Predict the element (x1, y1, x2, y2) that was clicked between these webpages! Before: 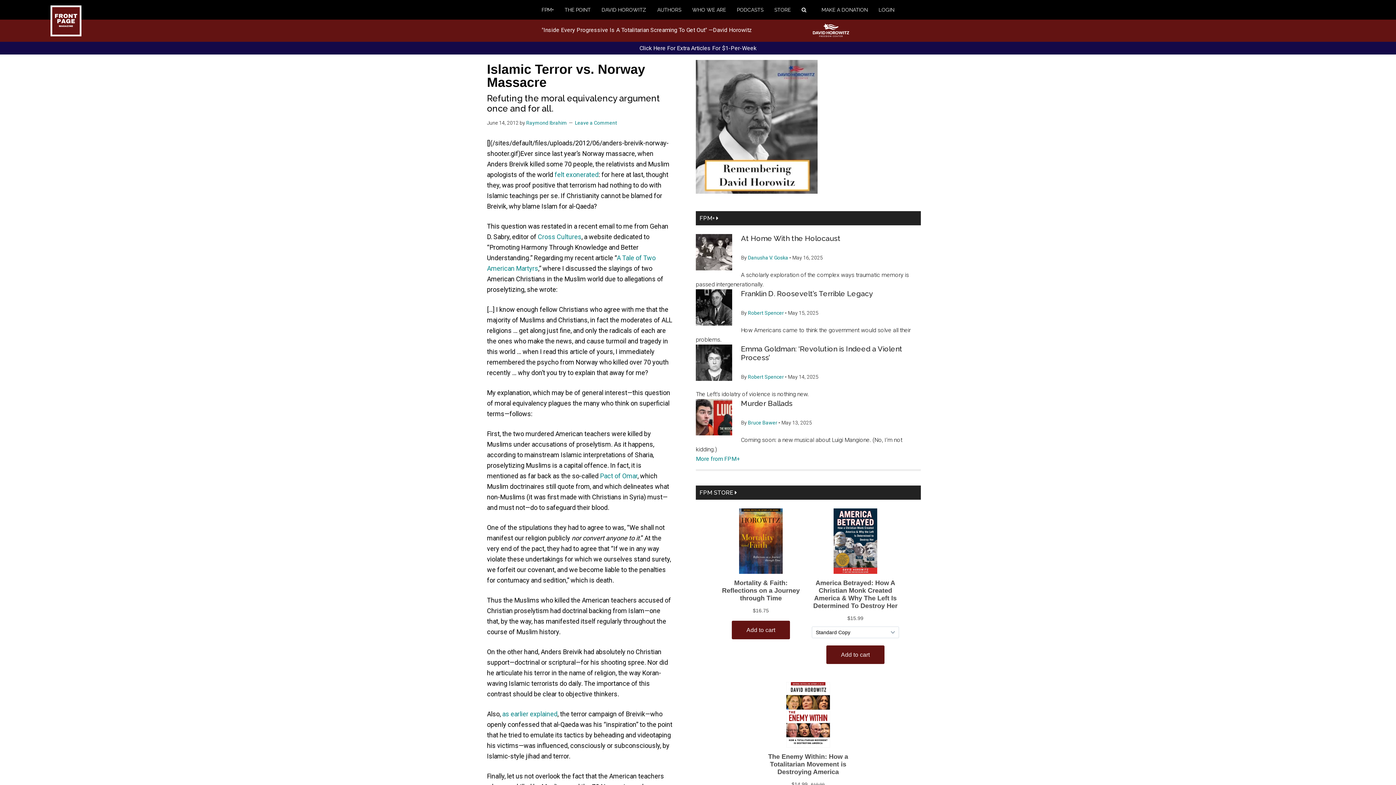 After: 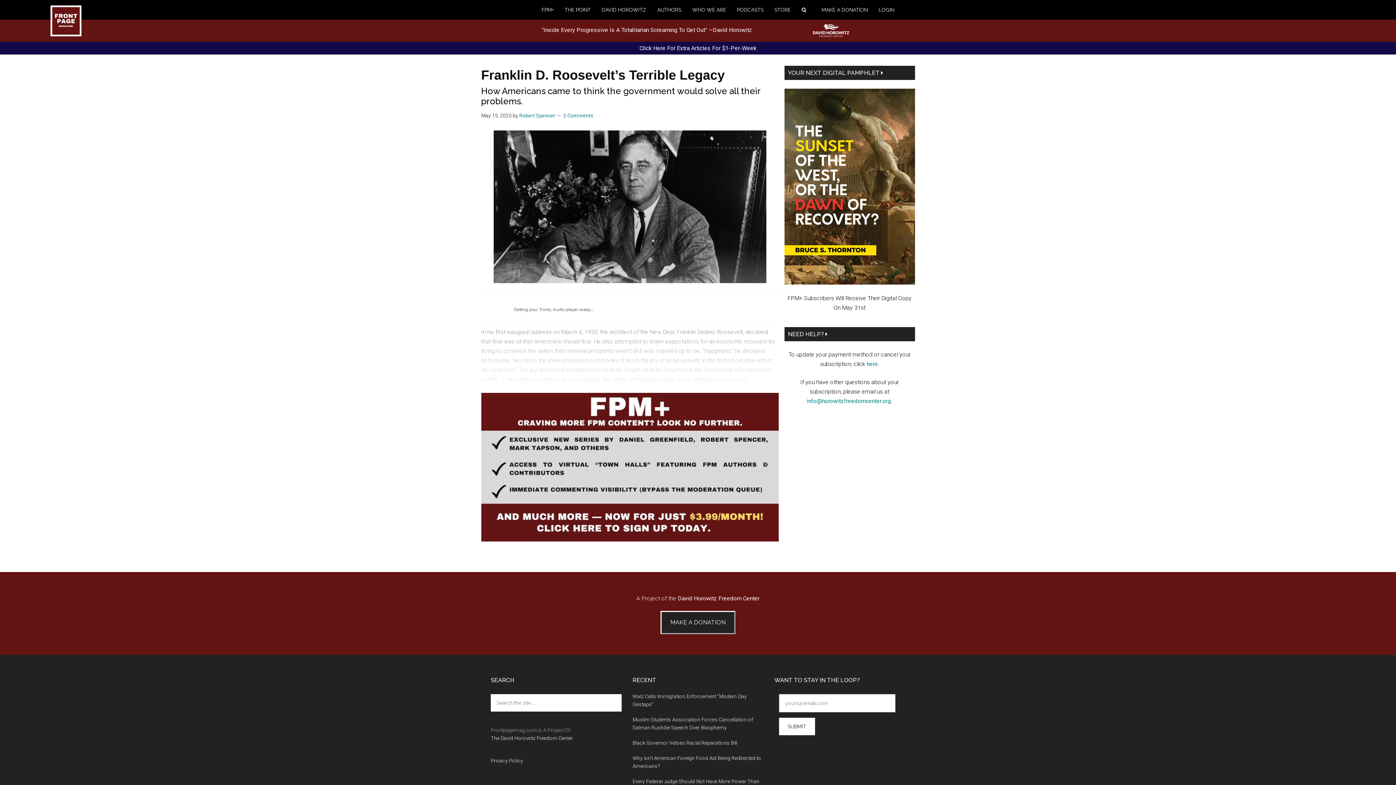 Action: bbox: (741, 289, 873, 298) label: Franklin D. Roosevelt’s Terrible Legacy